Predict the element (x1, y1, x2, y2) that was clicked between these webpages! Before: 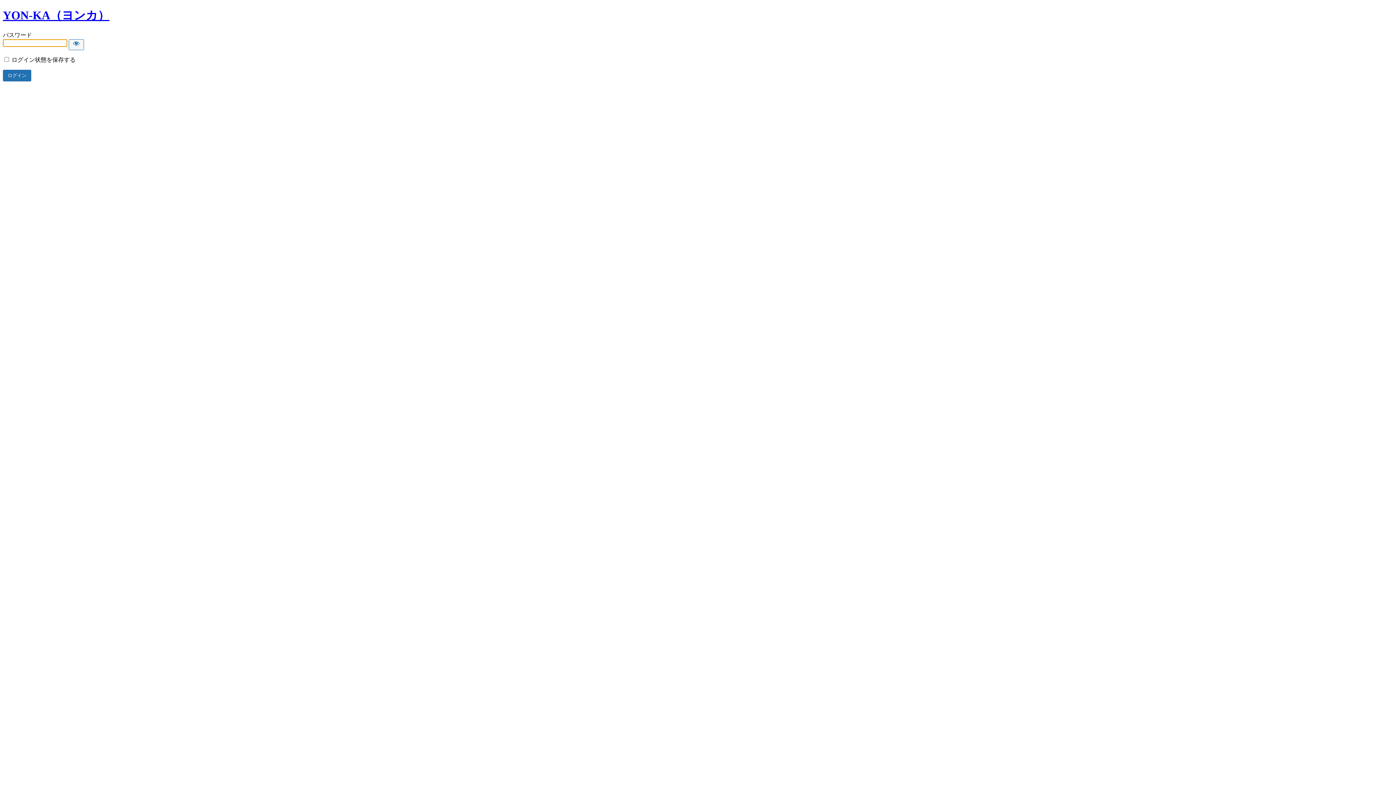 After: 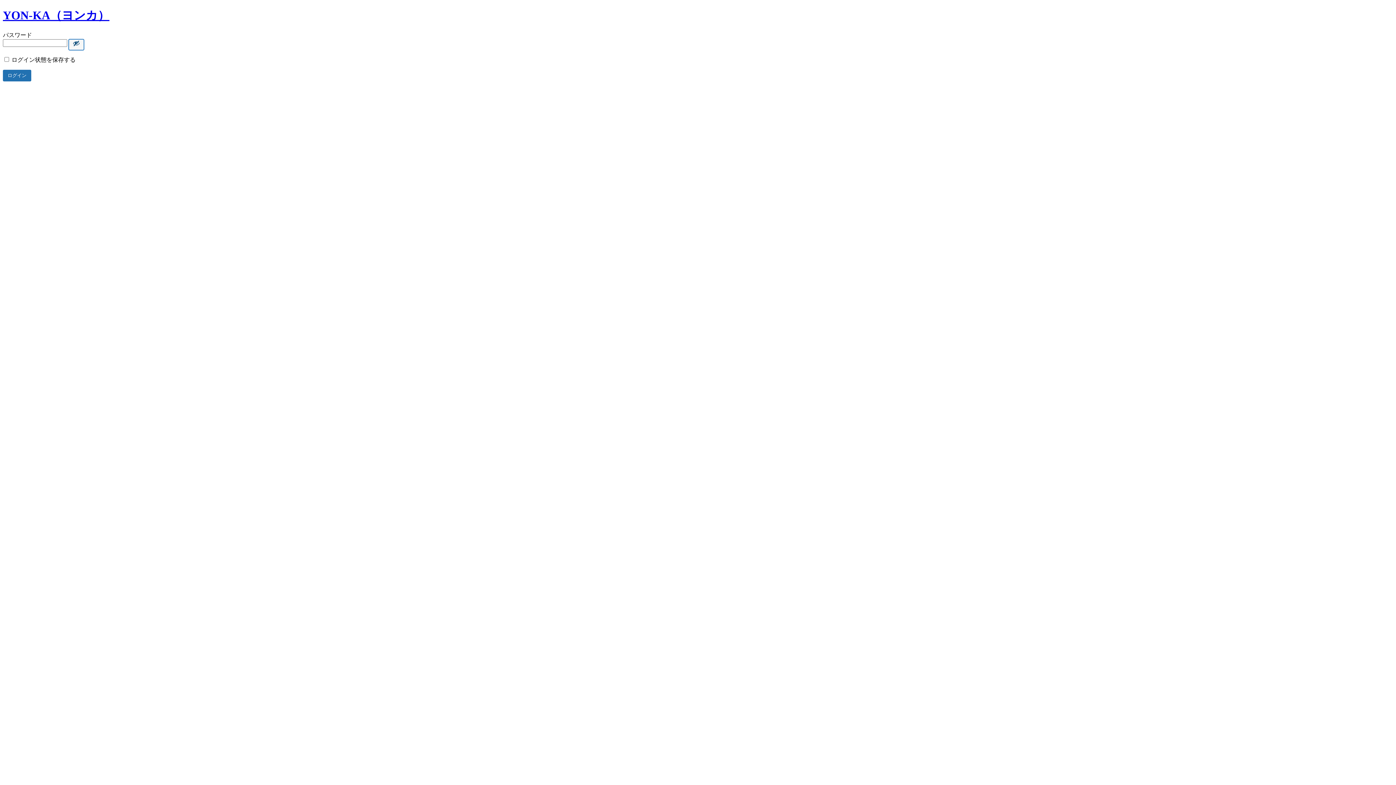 Action: label: Show password bbox: (68, 39, 84, 50)